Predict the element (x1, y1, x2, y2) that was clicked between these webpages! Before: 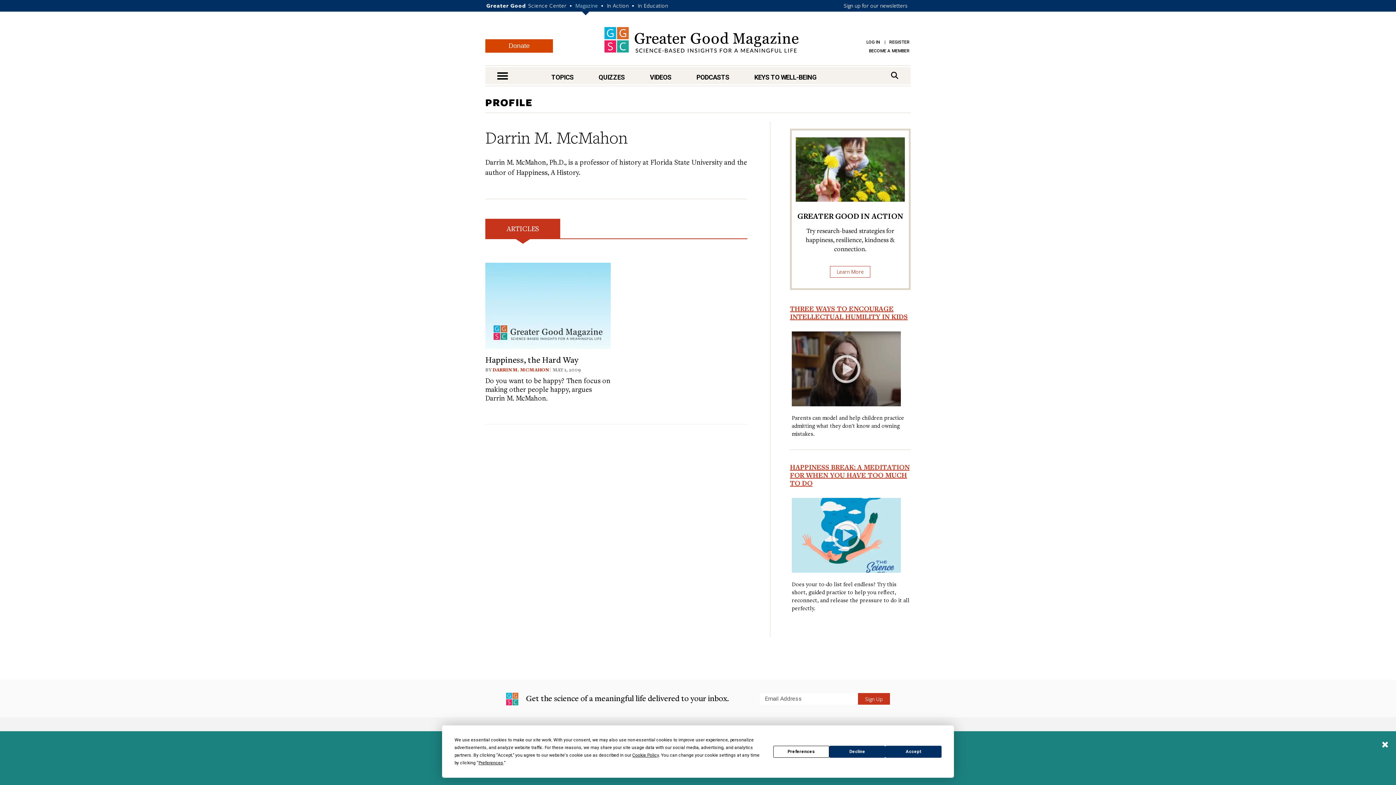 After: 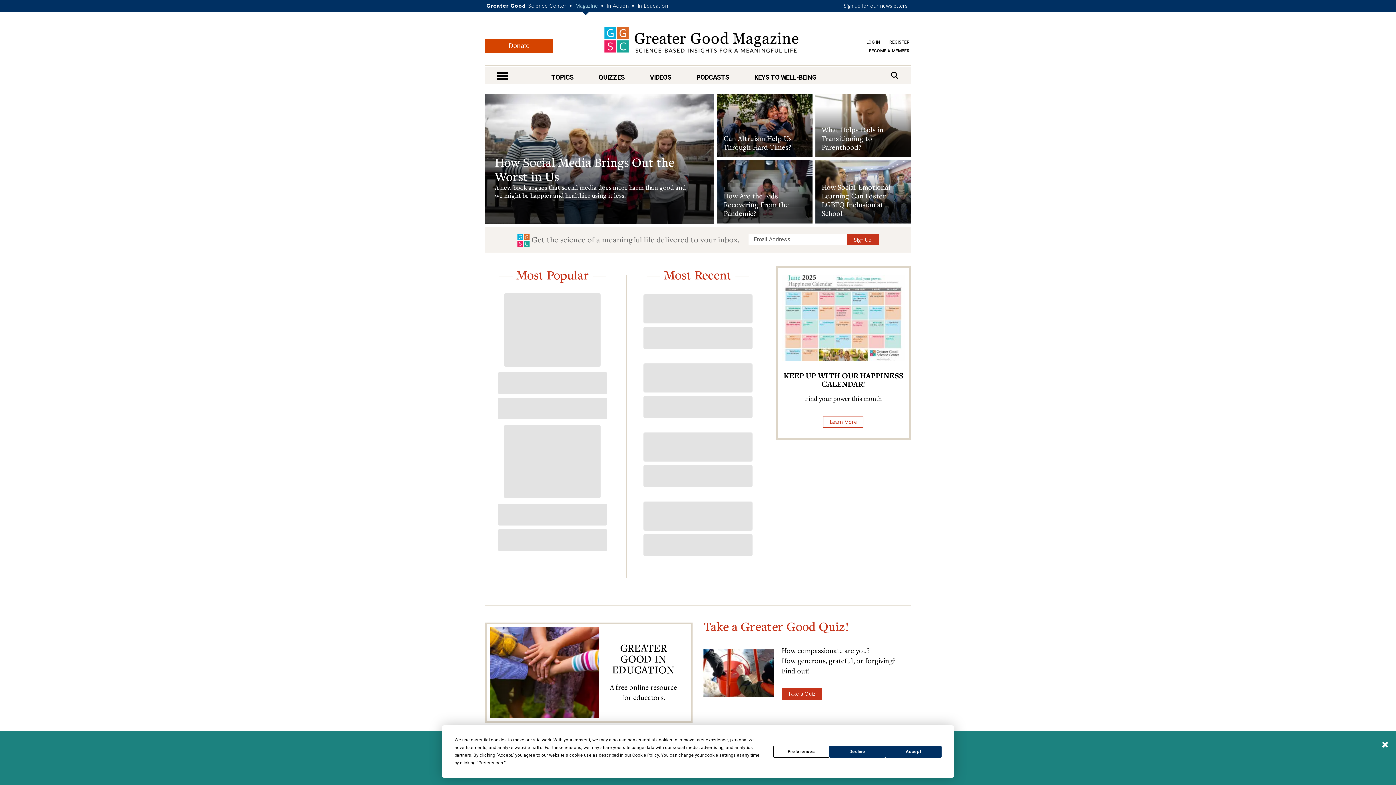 Action: label: Greater Good Magazine bbox: (604, 26, 798, 52)